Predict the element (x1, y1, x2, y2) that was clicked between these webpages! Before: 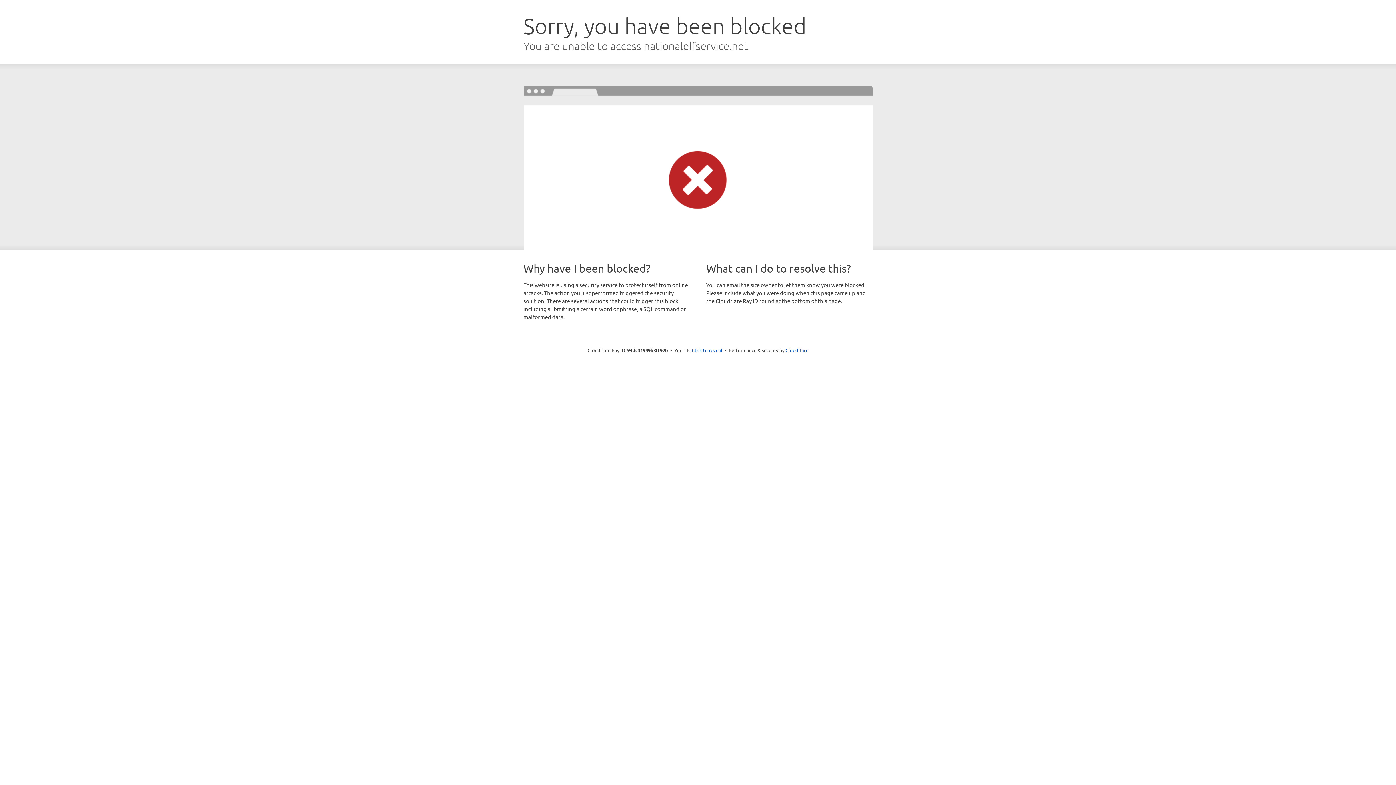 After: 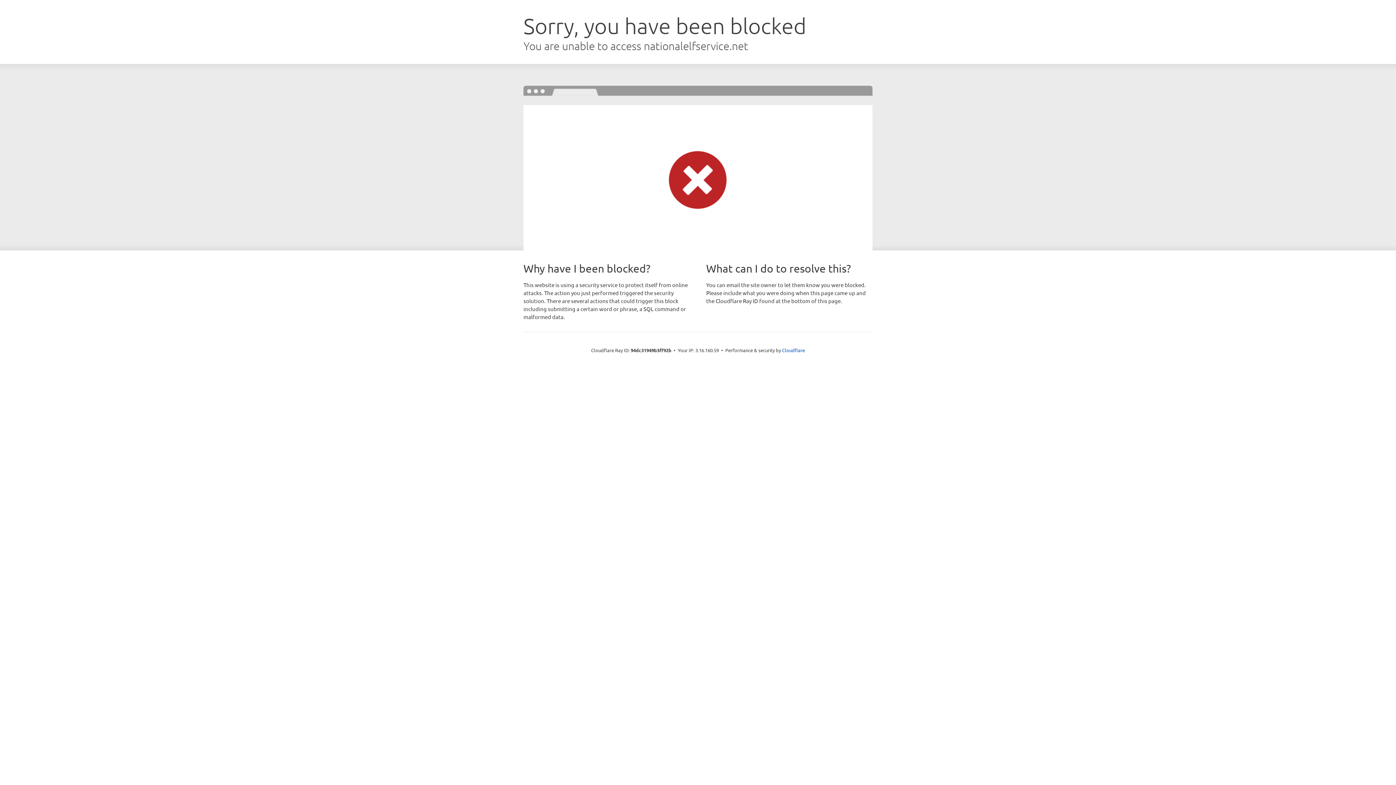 Action: label: Click to reveal bbox: (692, 346, 722, 353)